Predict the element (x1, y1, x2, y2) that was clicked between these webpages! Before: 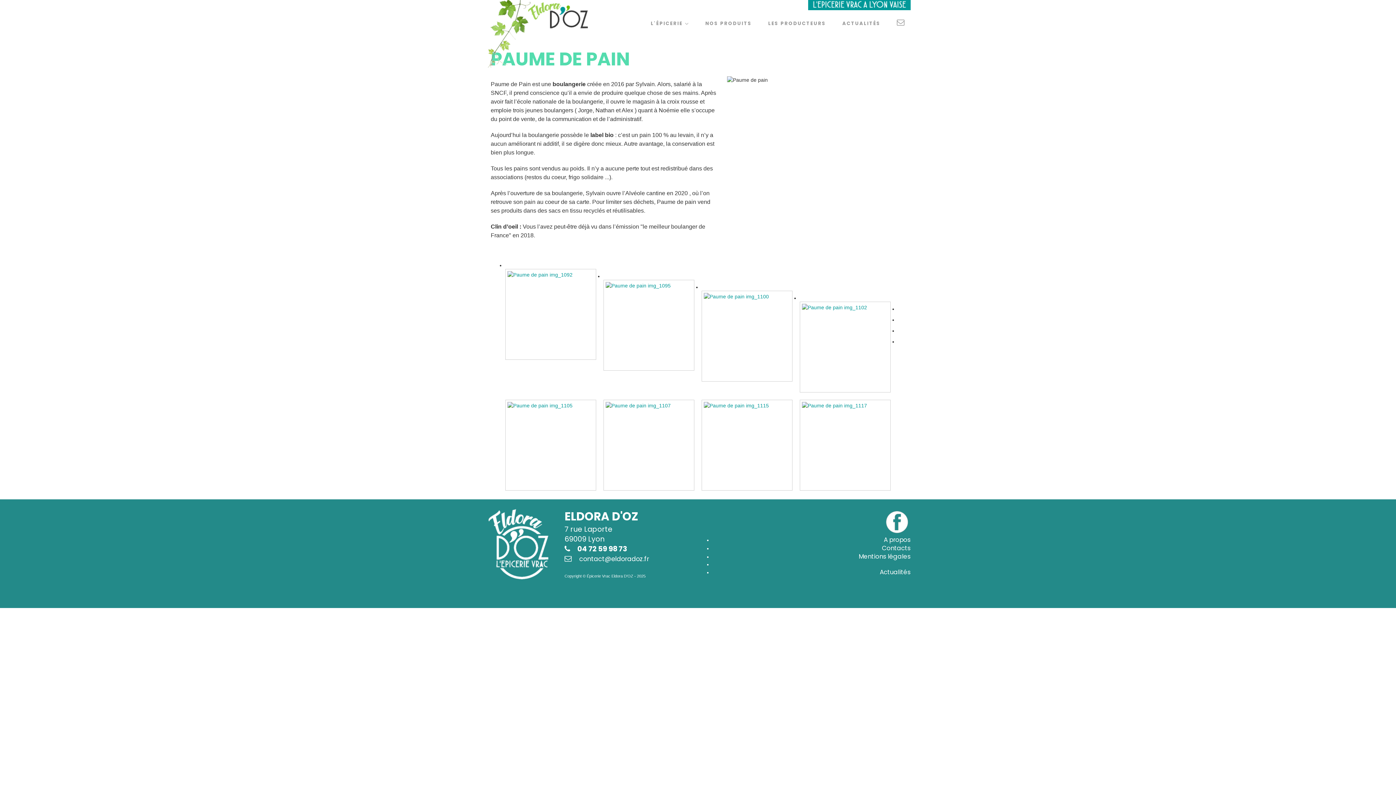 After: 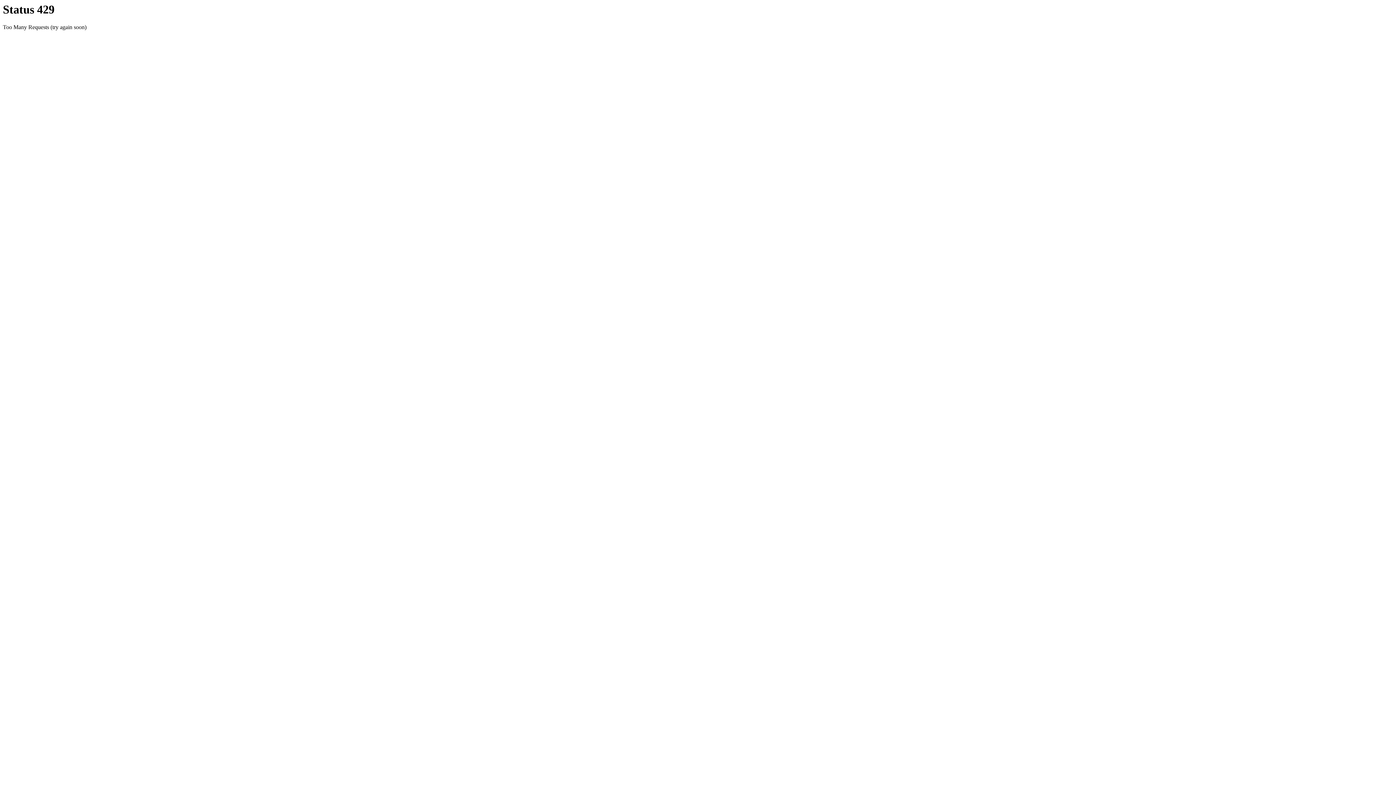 Action: label: A propos bbox: (884, 535, 910, 544)